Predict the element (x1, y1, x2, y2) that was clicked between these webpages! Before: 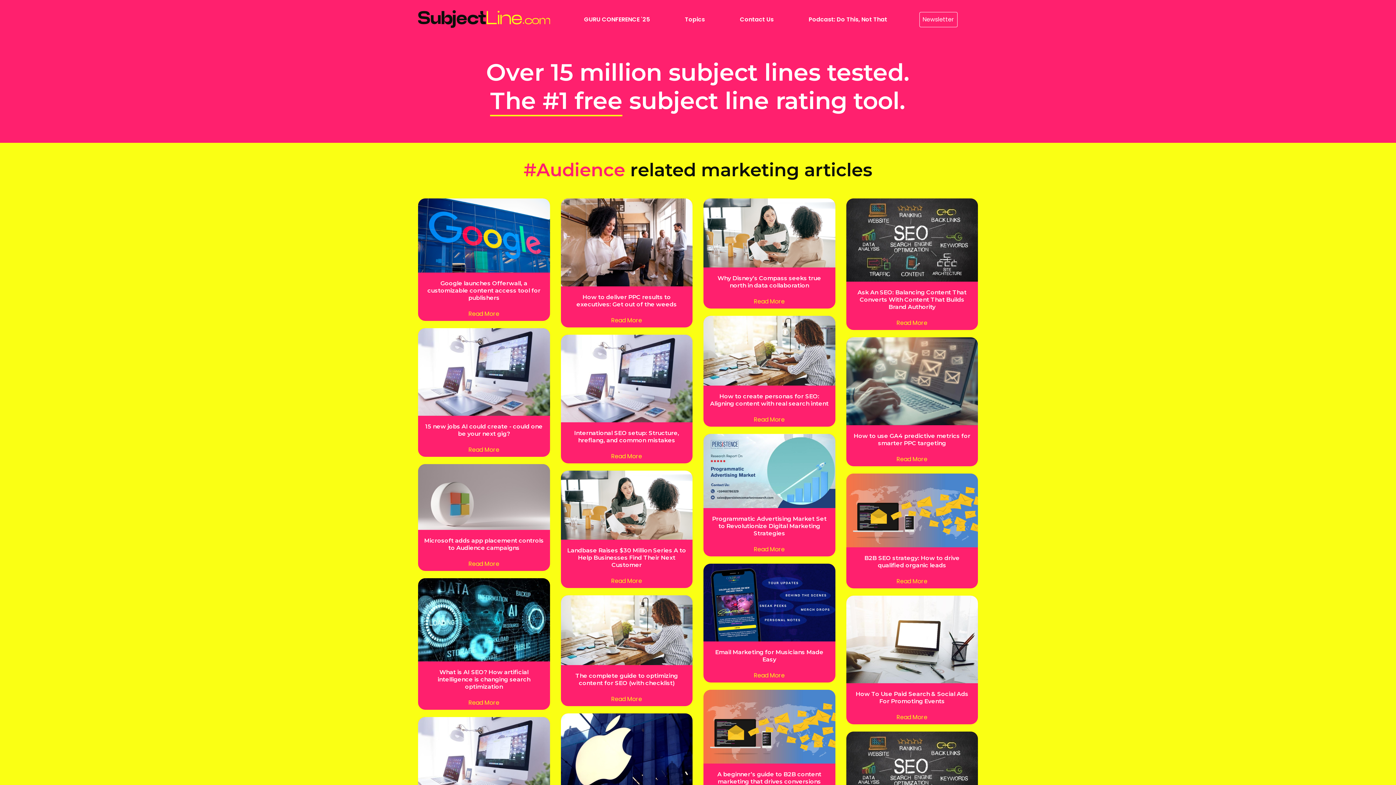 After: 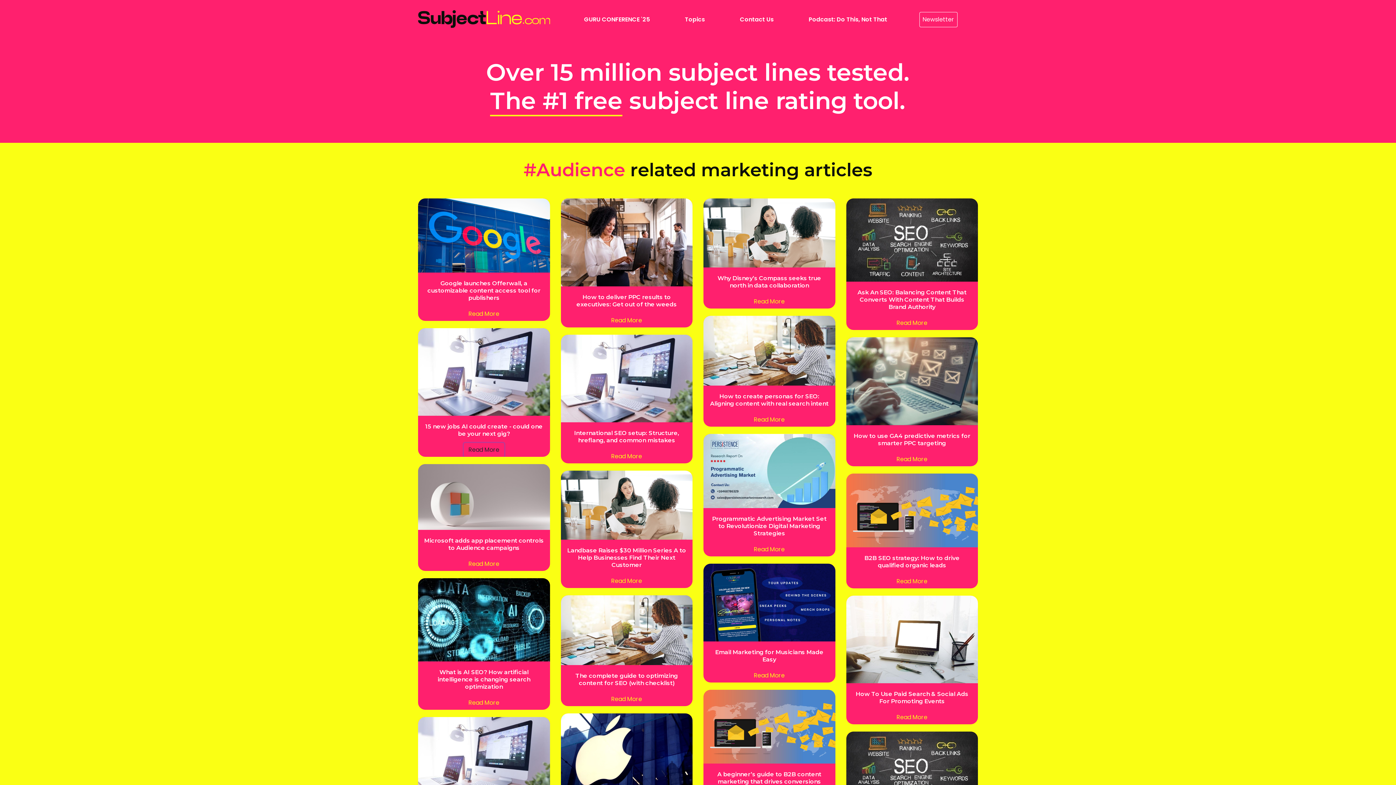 Action: bbox: (463, 443, 504, 457) label: Read More